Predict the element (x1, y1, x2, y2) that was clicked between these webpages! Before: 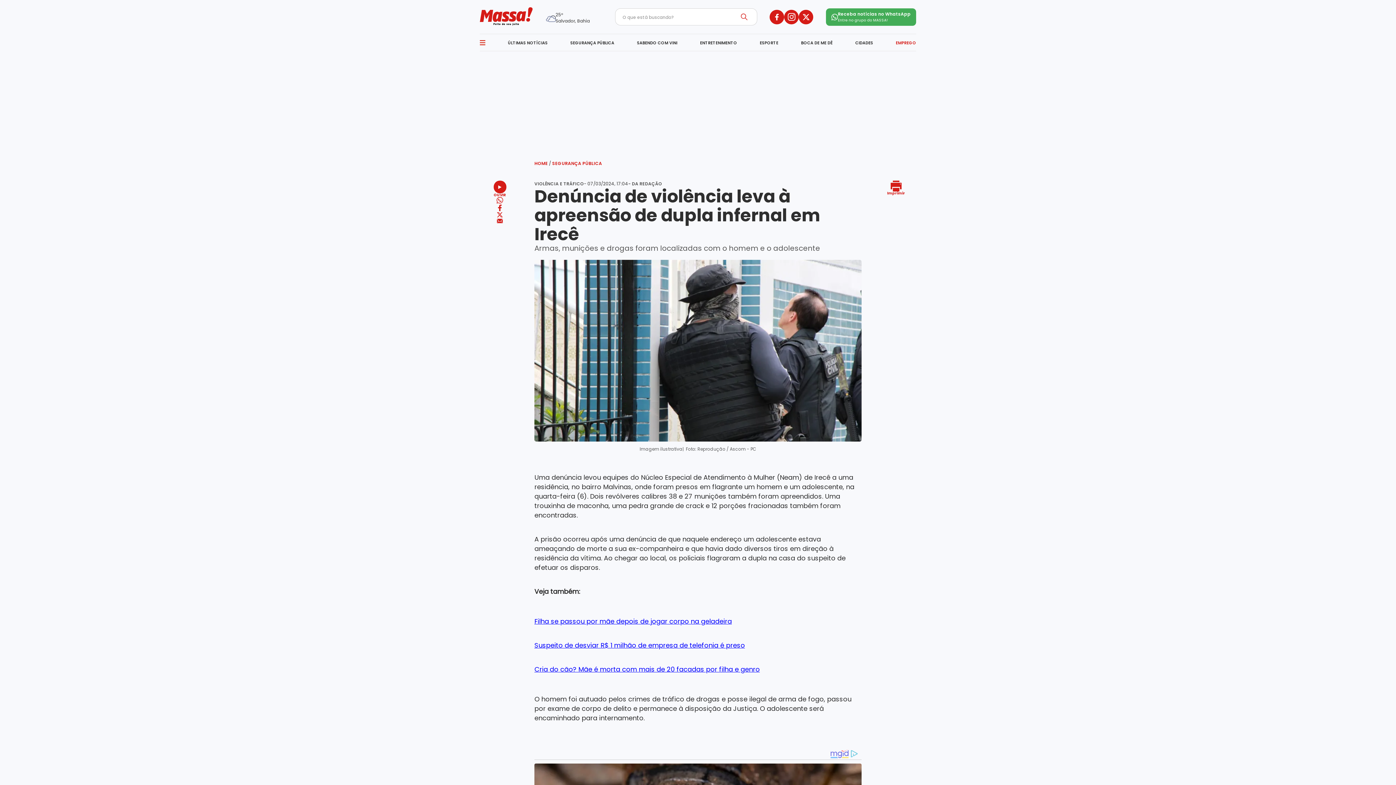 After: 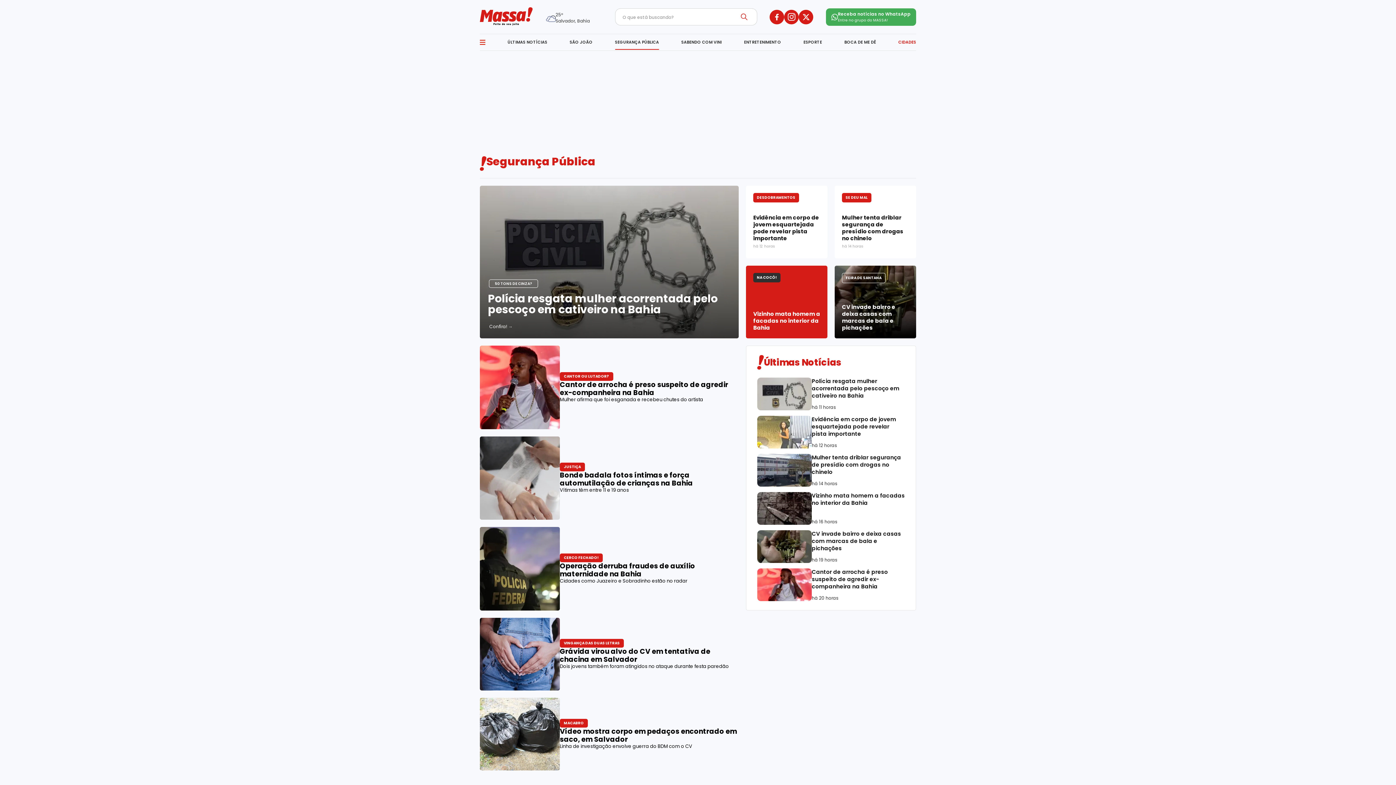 Action: bbox: (552, 160, 602, 166) label: SEGURANÇA PÚBLICA